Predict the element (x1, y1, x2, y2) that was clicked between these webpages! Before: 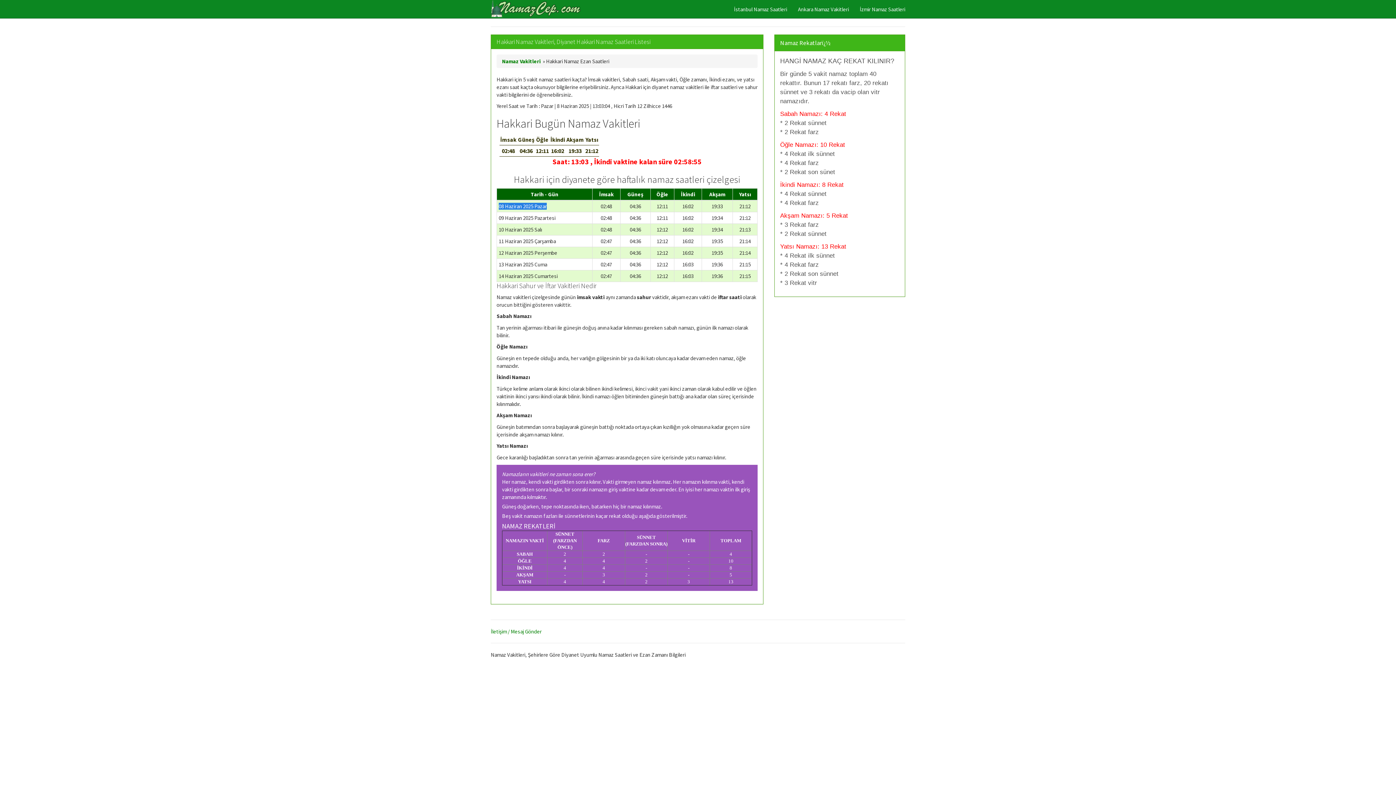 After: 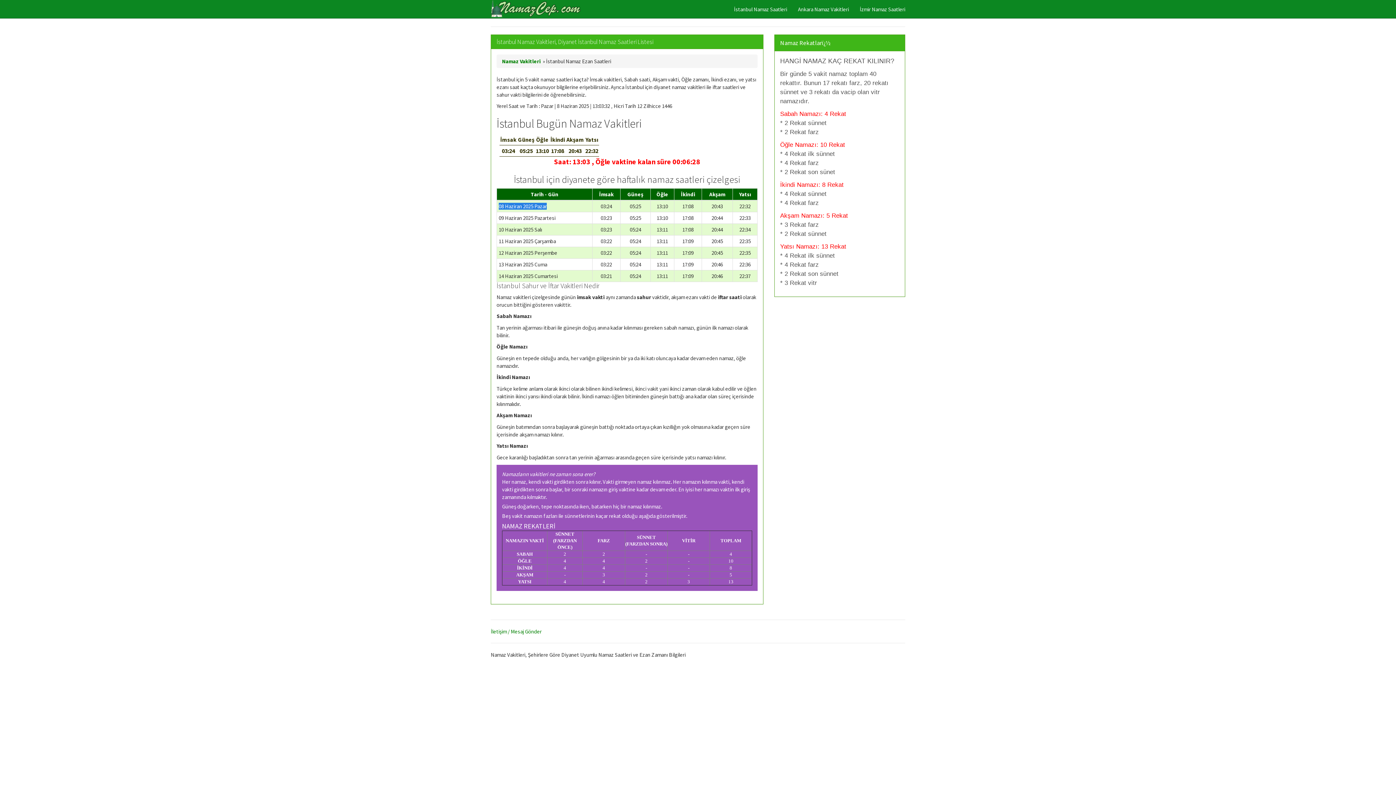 Action: label: İstanbul Namaz Saatleri bbox: (728, 0, 792, 18)